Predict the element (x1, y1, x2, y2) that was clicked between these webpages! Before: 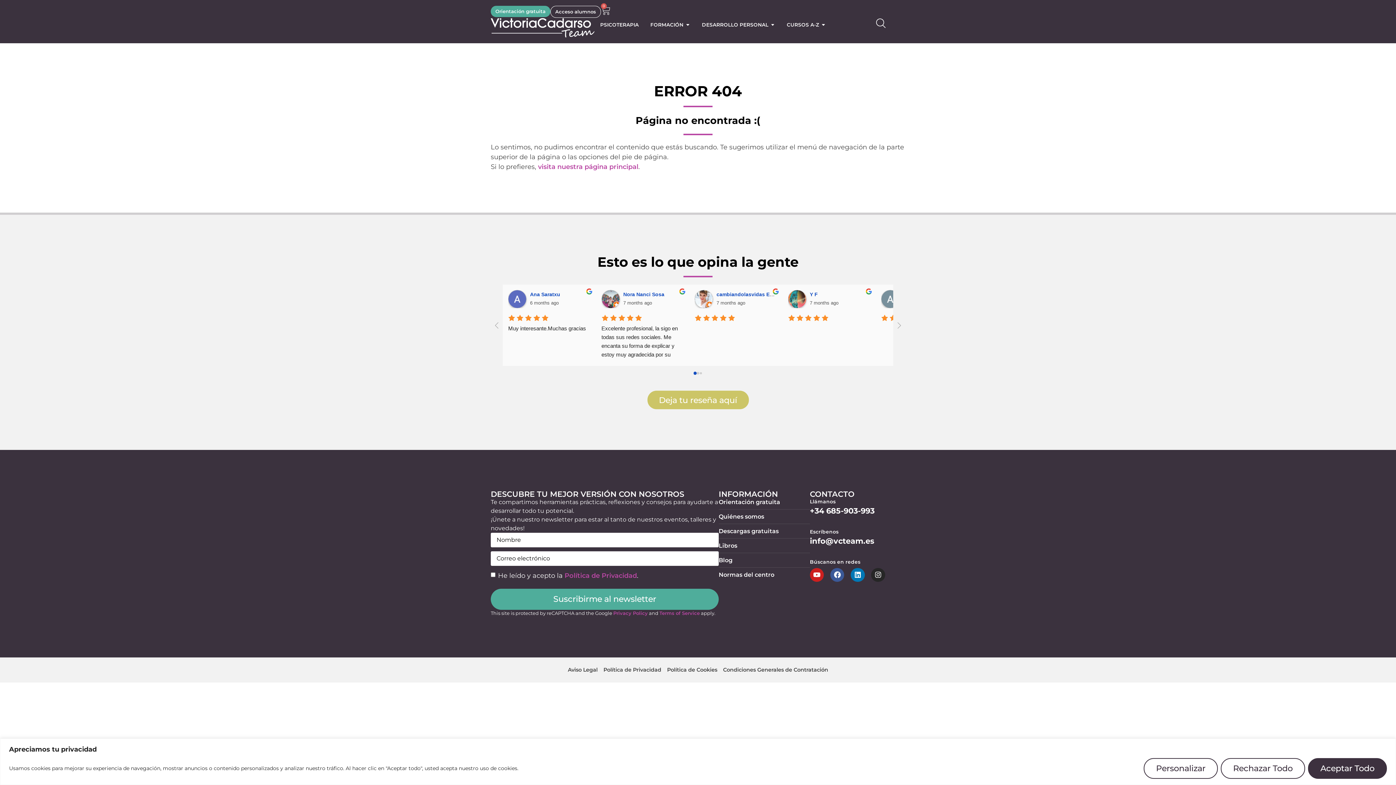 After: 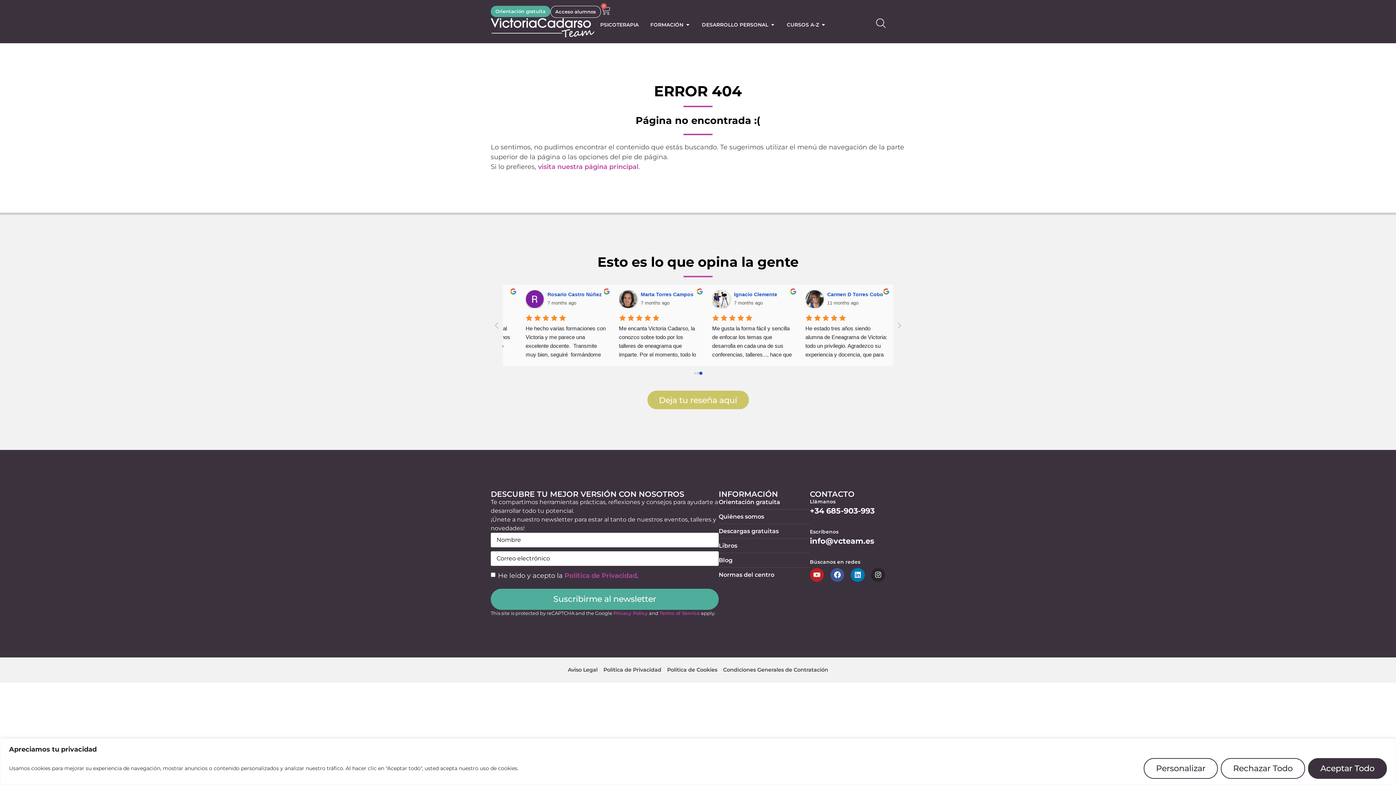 Action: label: Youtube bbox: (810, 568, 824, 582)